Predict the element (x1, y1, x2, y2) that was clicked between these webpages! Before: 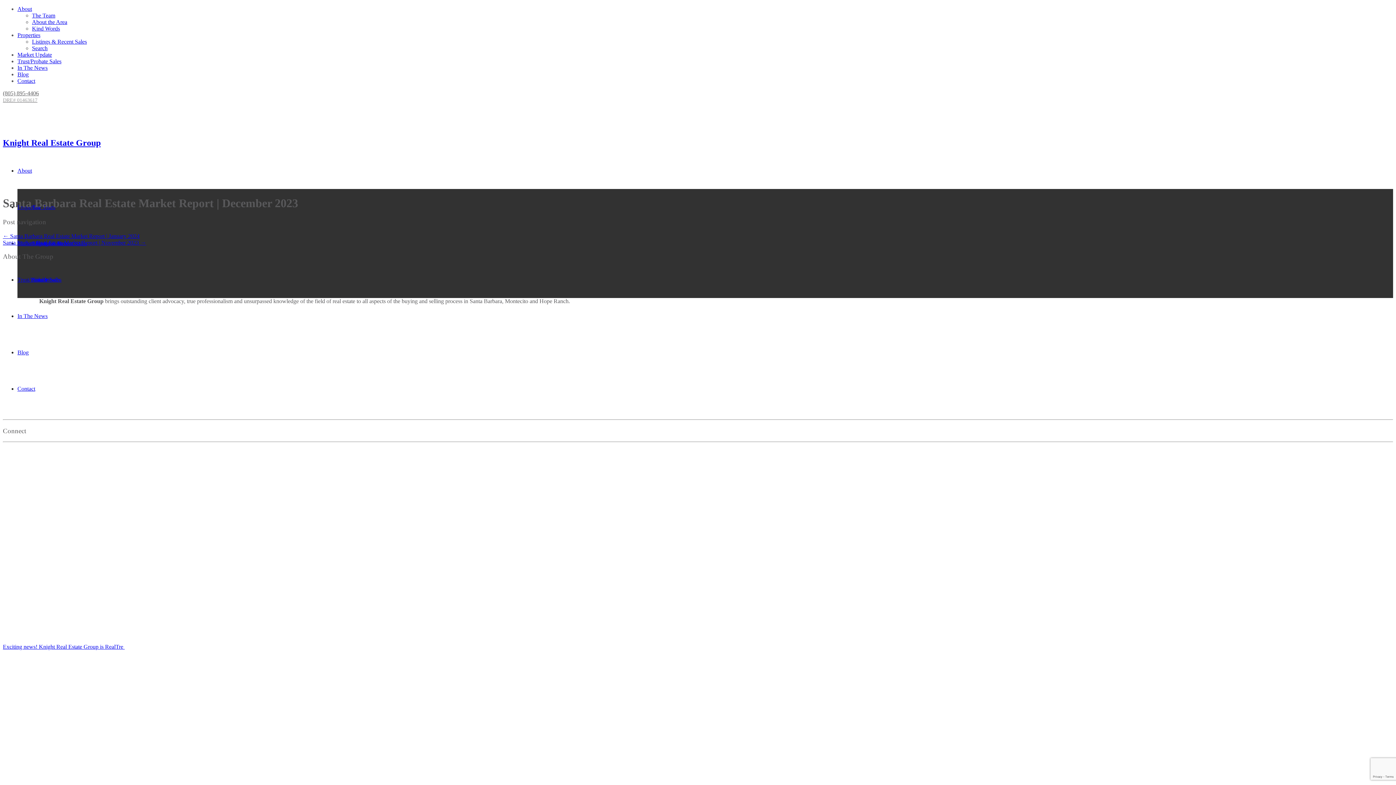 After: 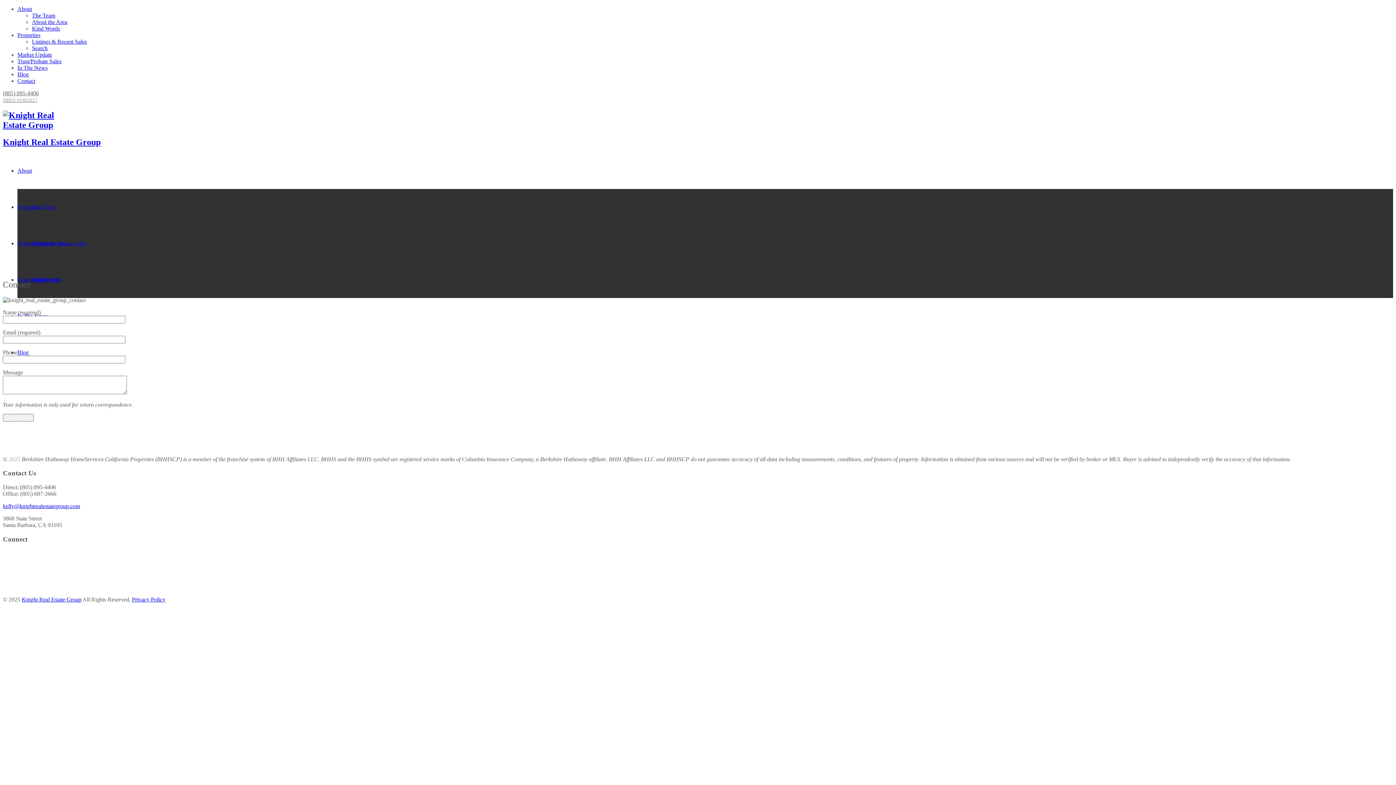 Action: bbox: (17, 77, 35, 84) label: Contact